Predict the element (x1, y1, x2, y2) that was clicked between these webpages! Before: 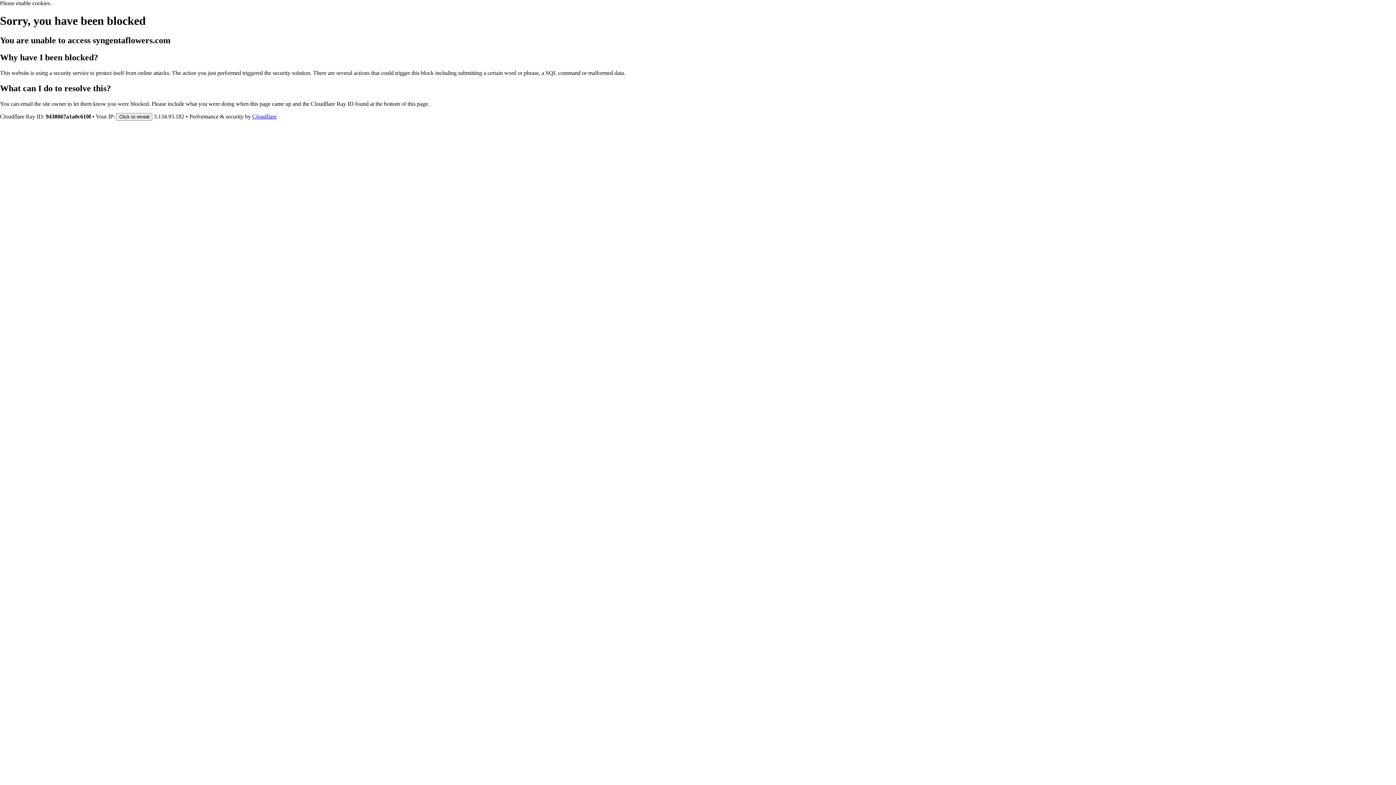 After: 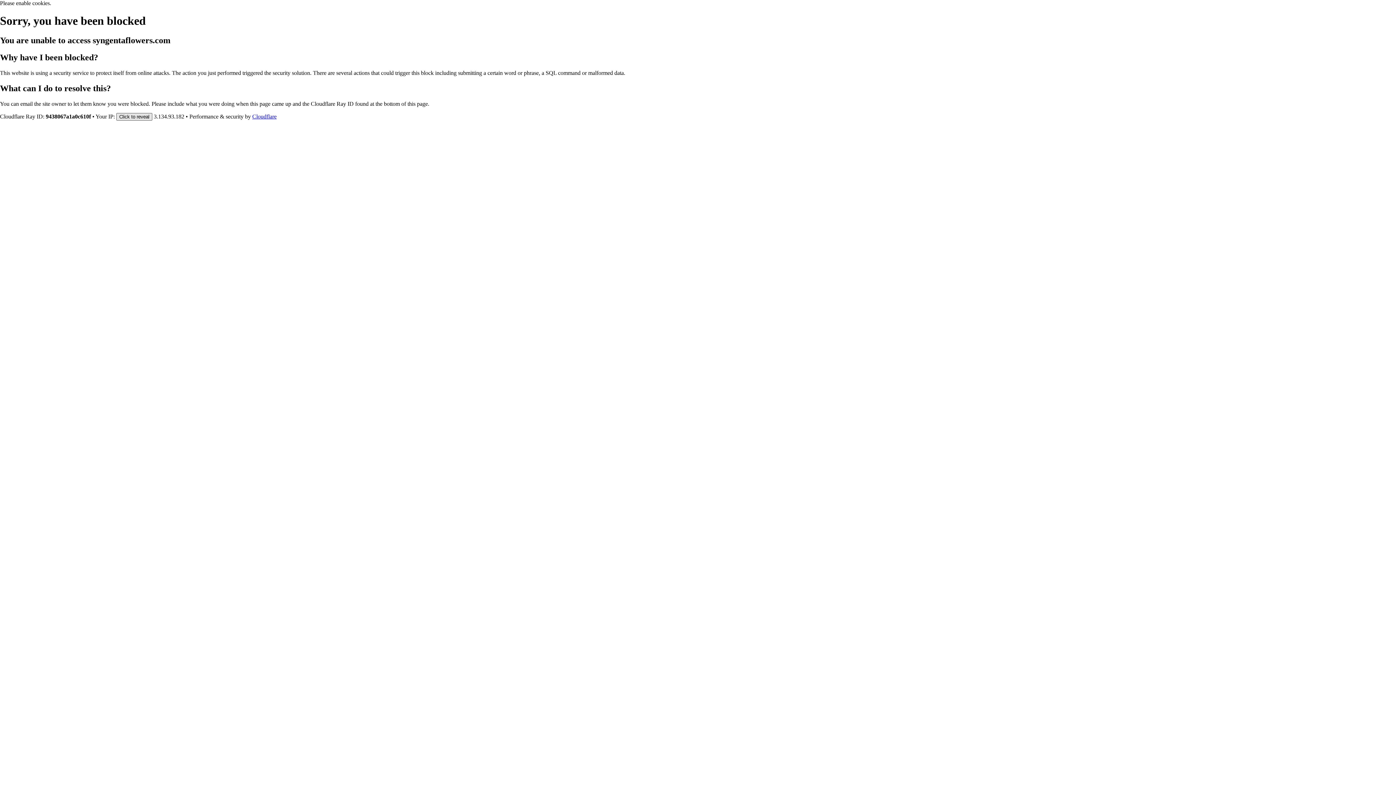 Action: bbox: (116, 112, 152, 120) label: Click to reveal